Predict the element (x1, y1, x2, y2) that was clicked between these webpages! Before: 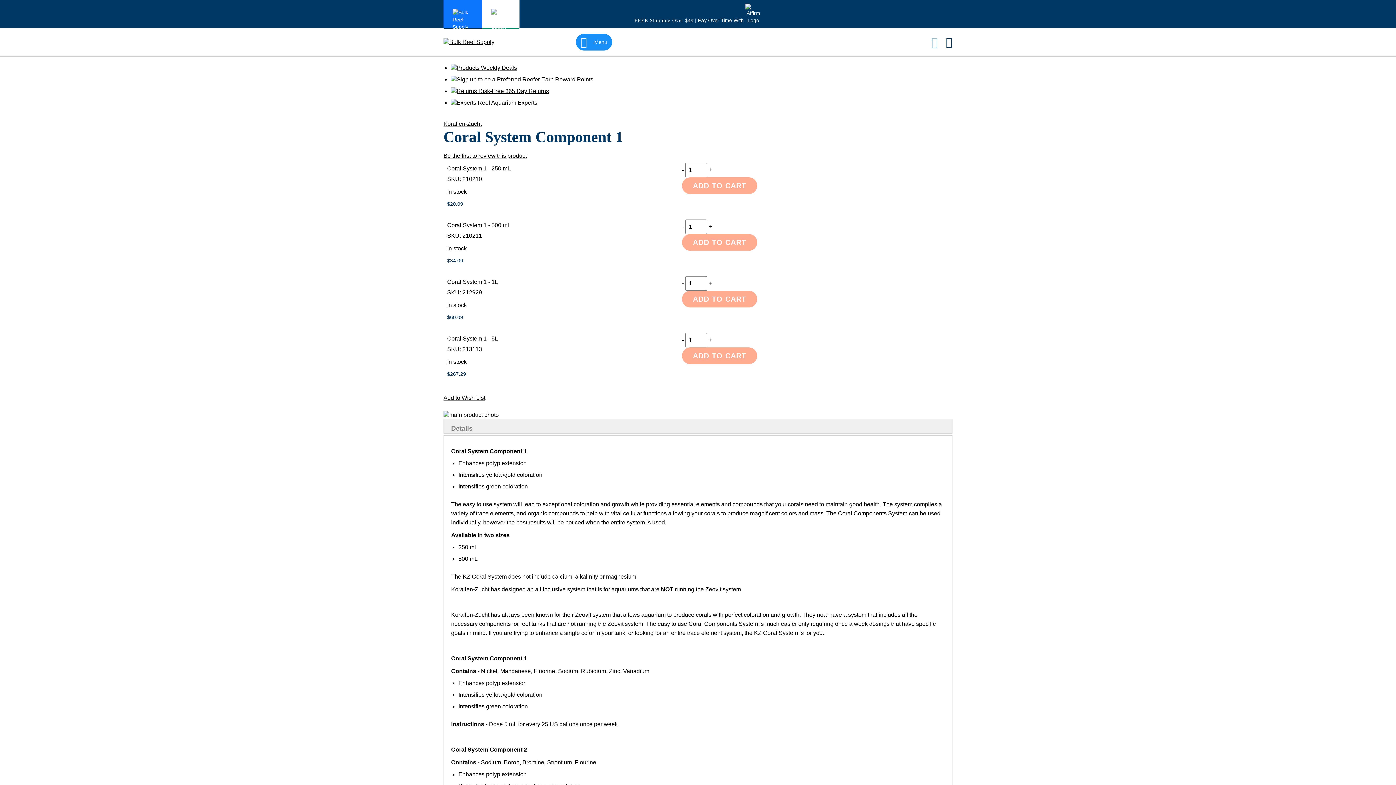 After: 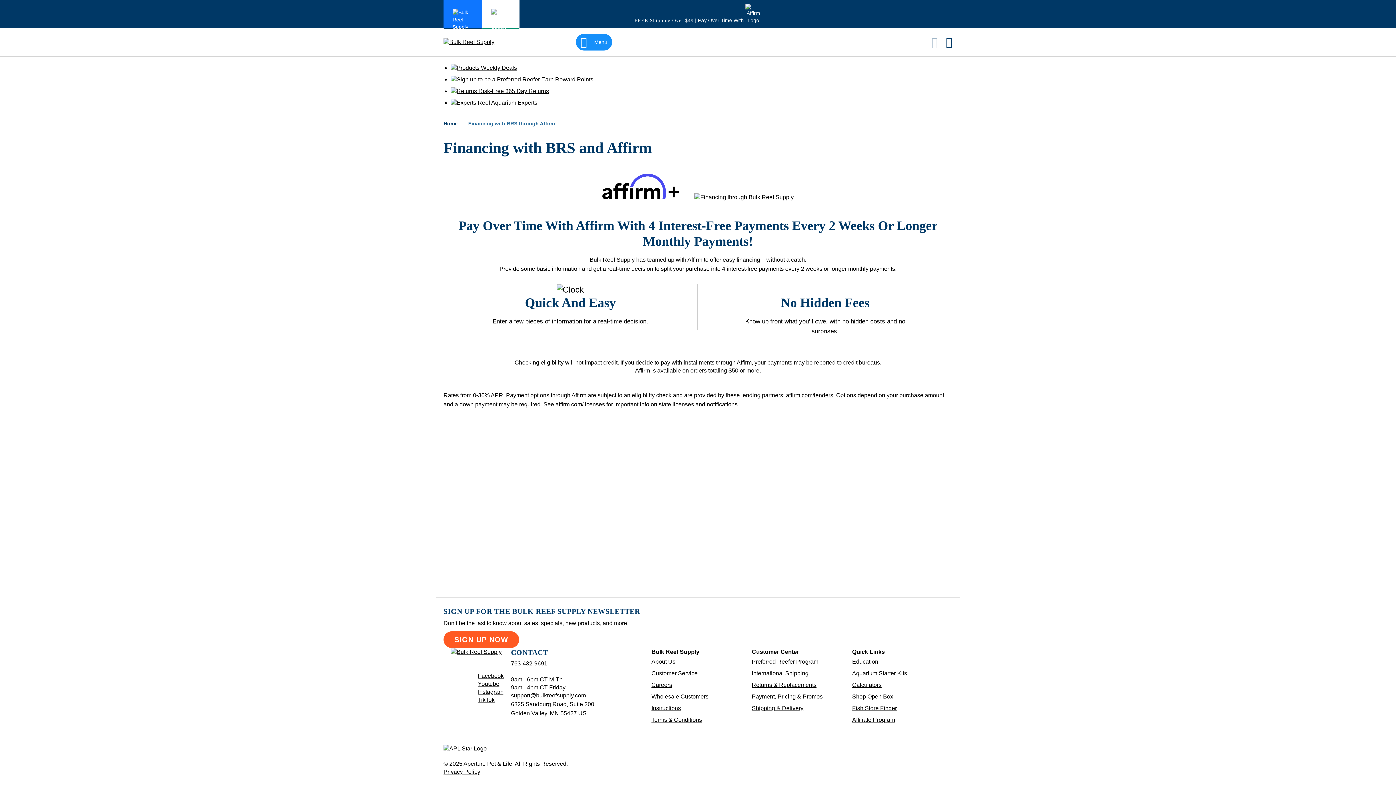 Action: bbox: (695, 17, 761, 23) label: | Pay Over Time With 